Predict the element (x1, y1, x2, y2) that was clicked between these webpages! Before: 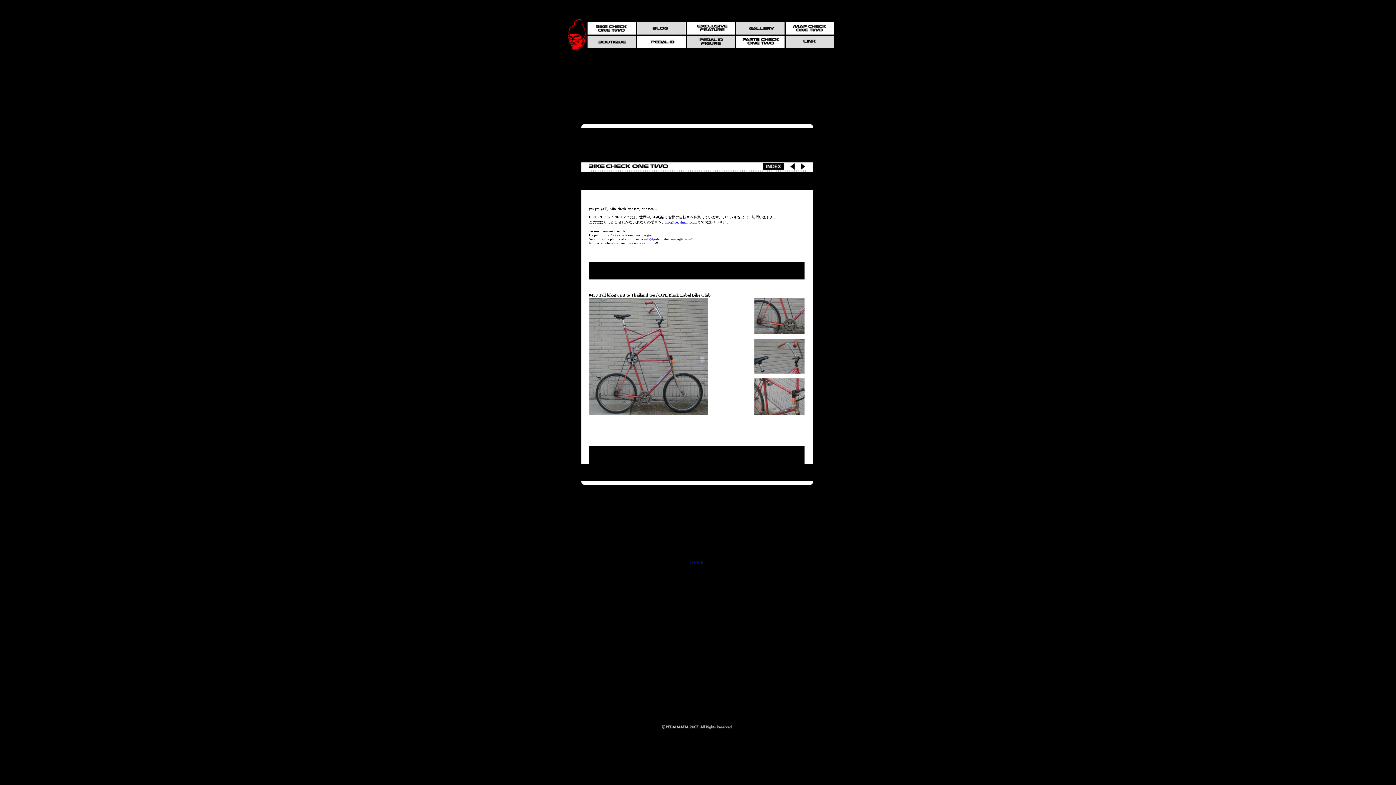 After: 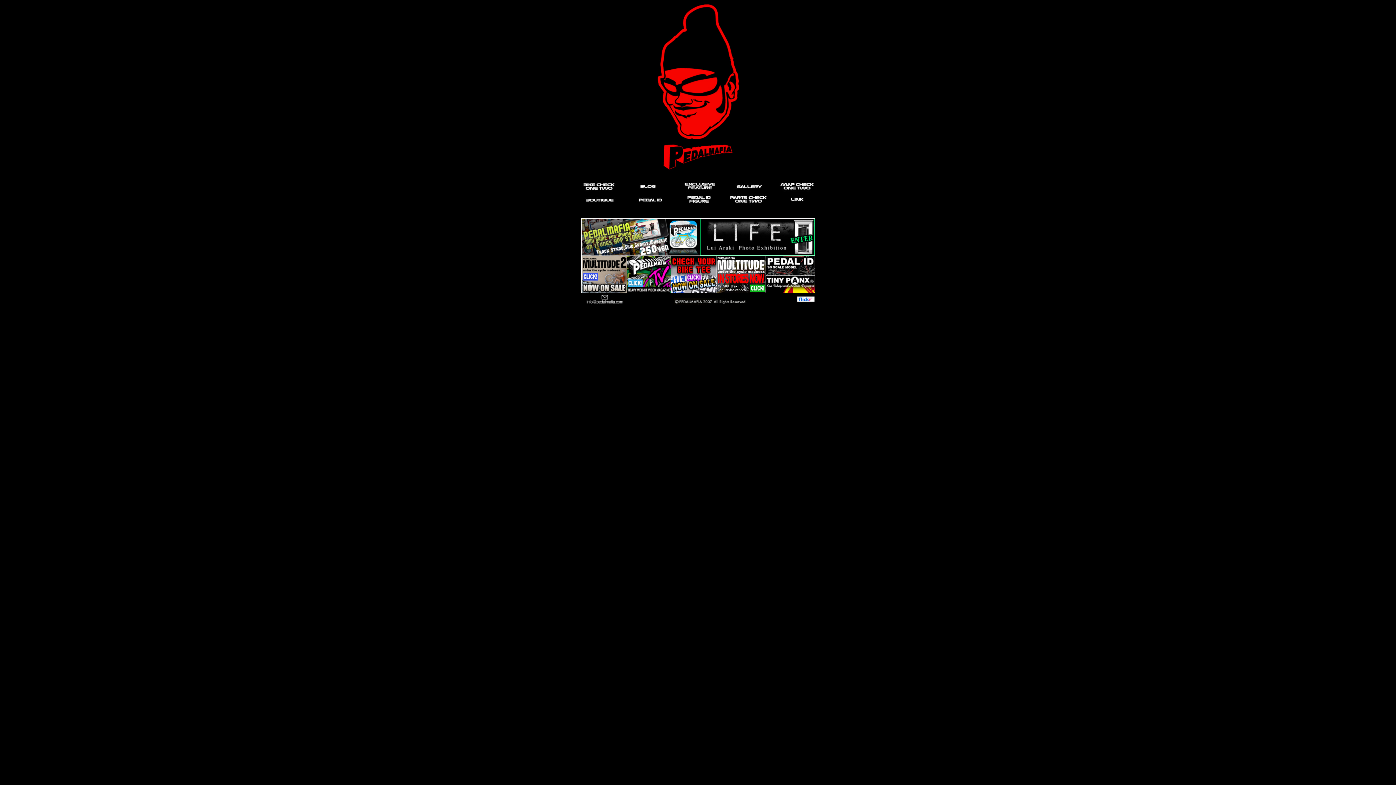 Action: bbox: (562, 48, 587, 54)